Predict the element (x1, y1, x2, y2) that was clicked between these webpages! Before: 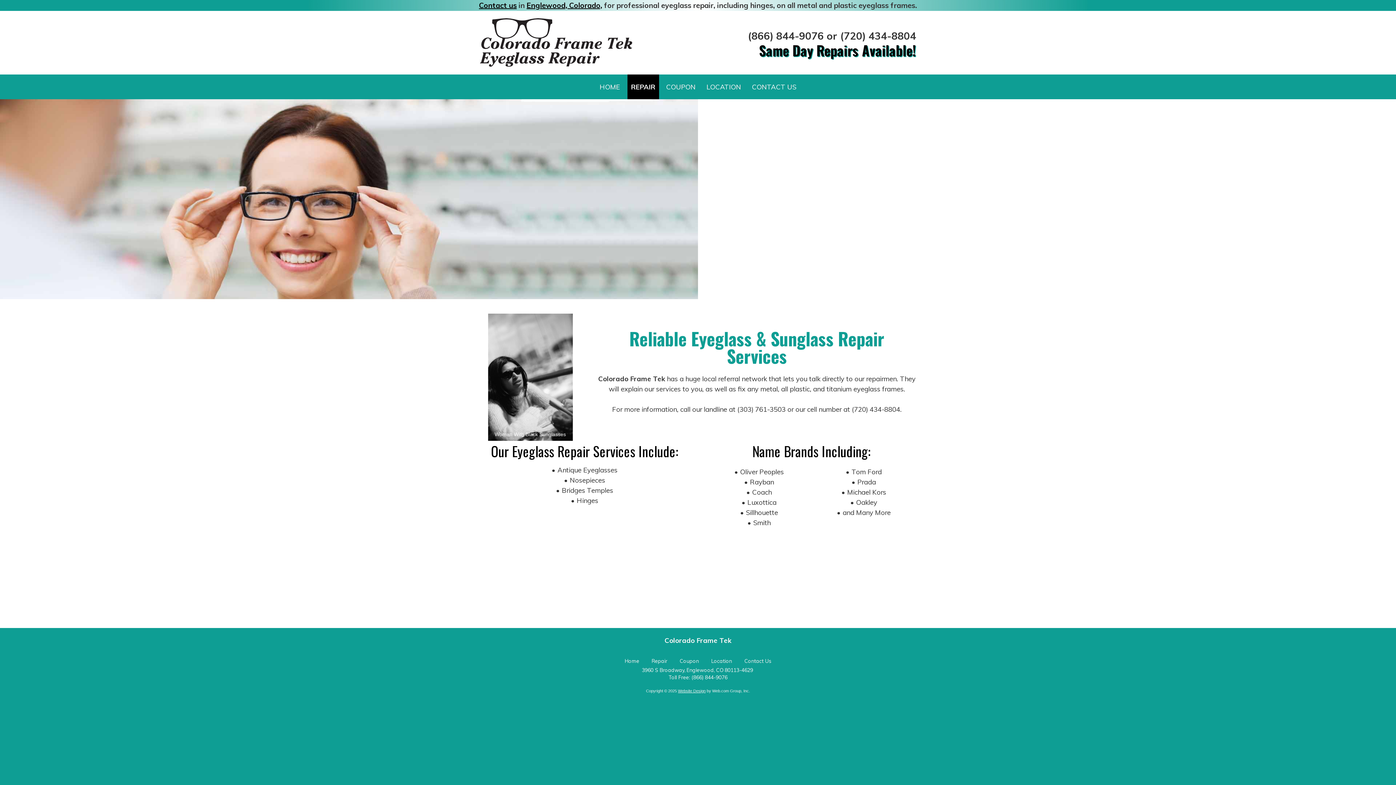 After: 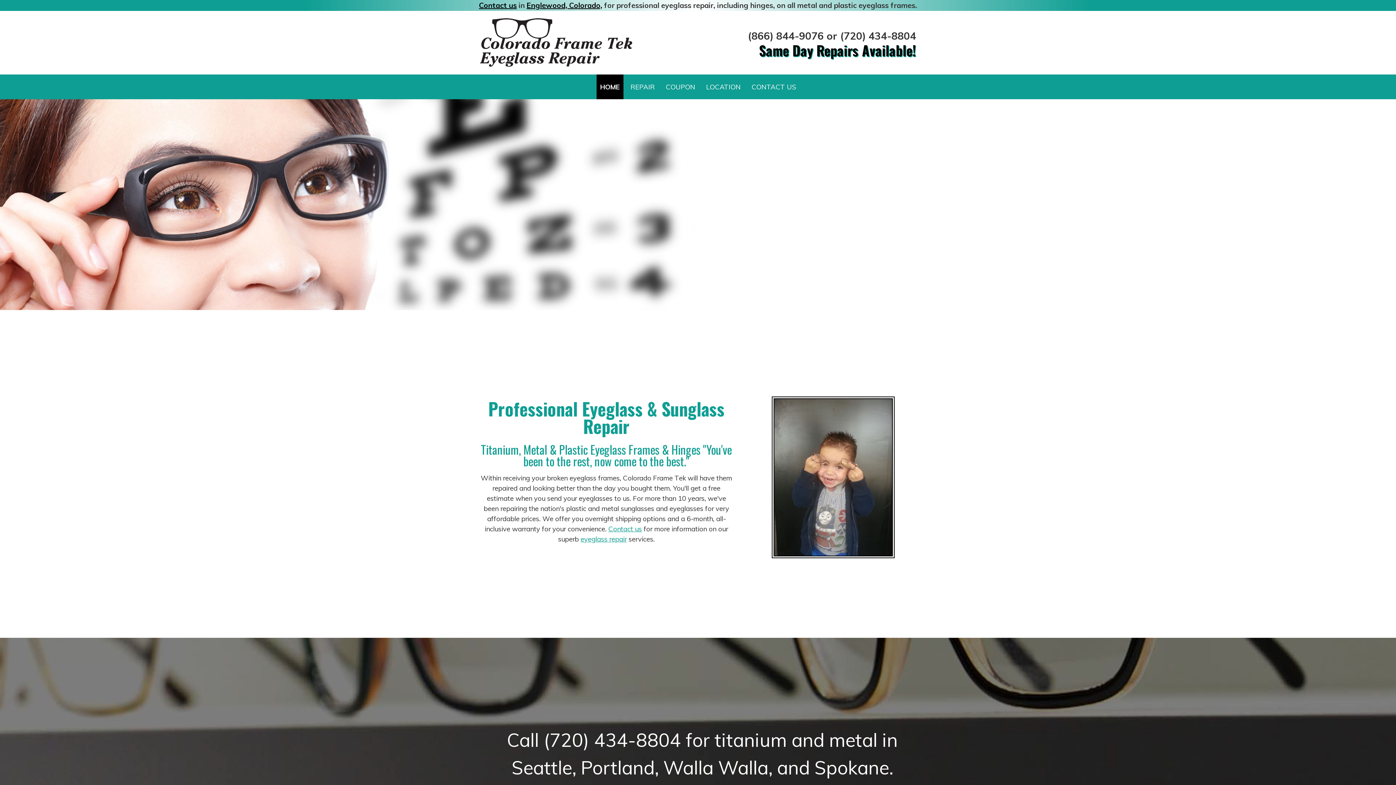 Action: label: Home bbox: (624, 656, 639, 666)